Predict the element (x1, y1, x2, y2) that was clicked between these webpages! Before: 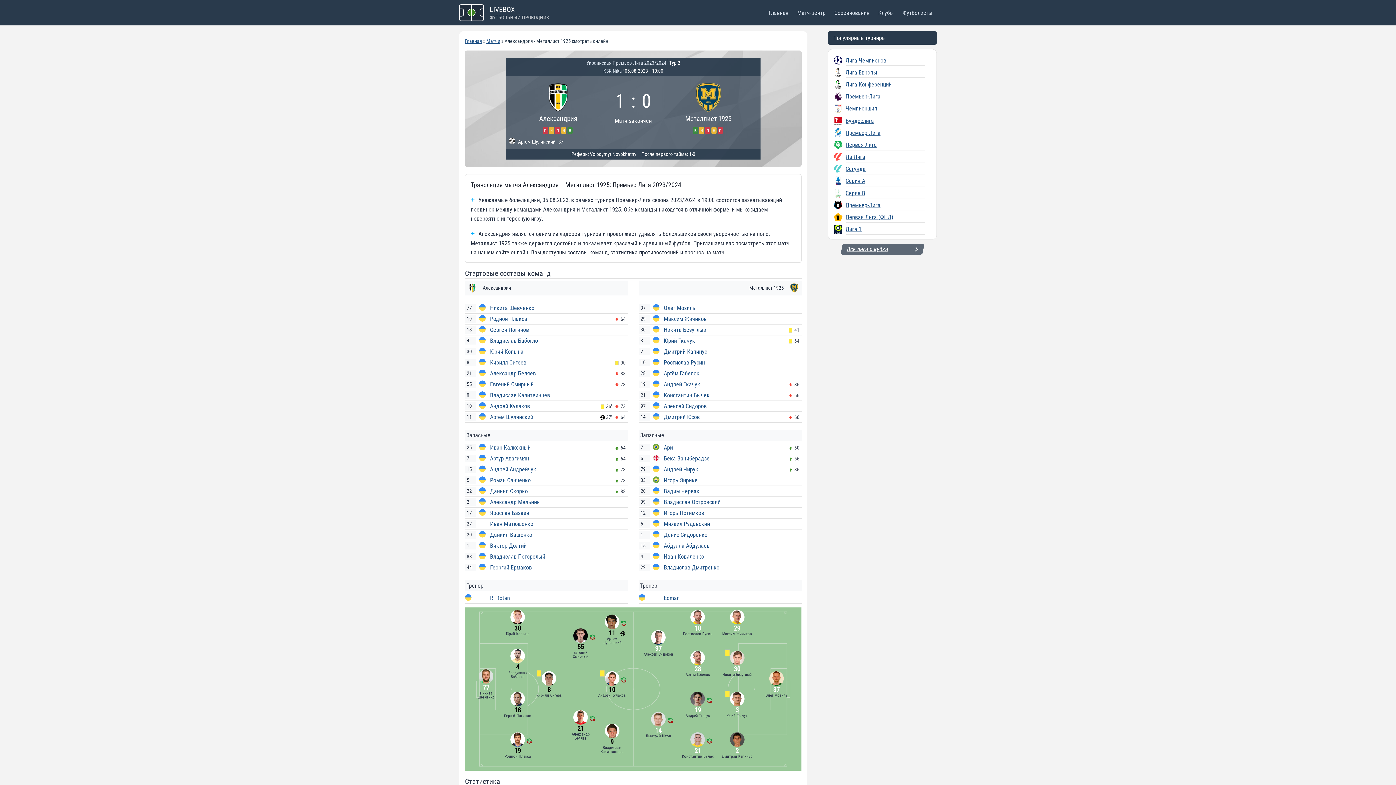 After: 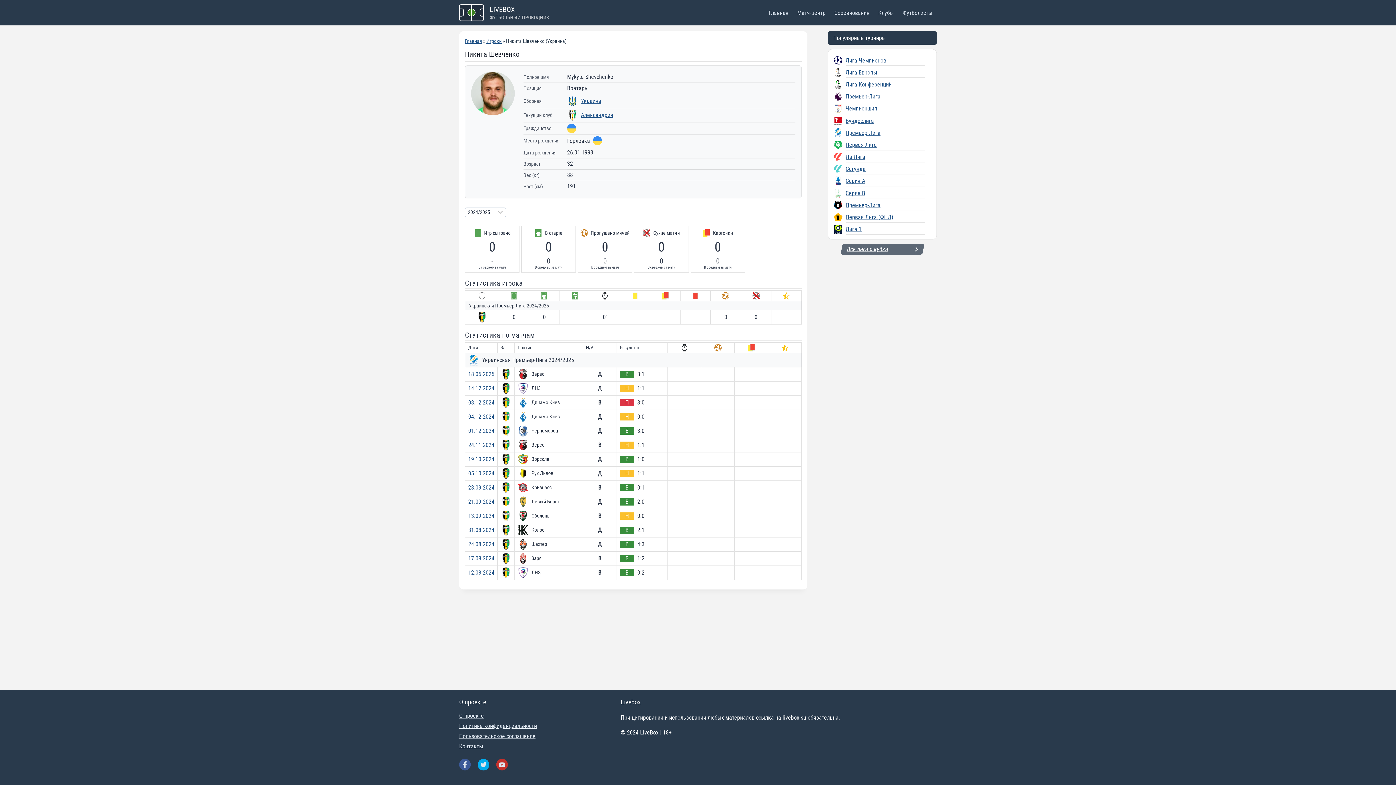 Action: label: Никита Шевченко bbox: (490, 304, 534, 311)